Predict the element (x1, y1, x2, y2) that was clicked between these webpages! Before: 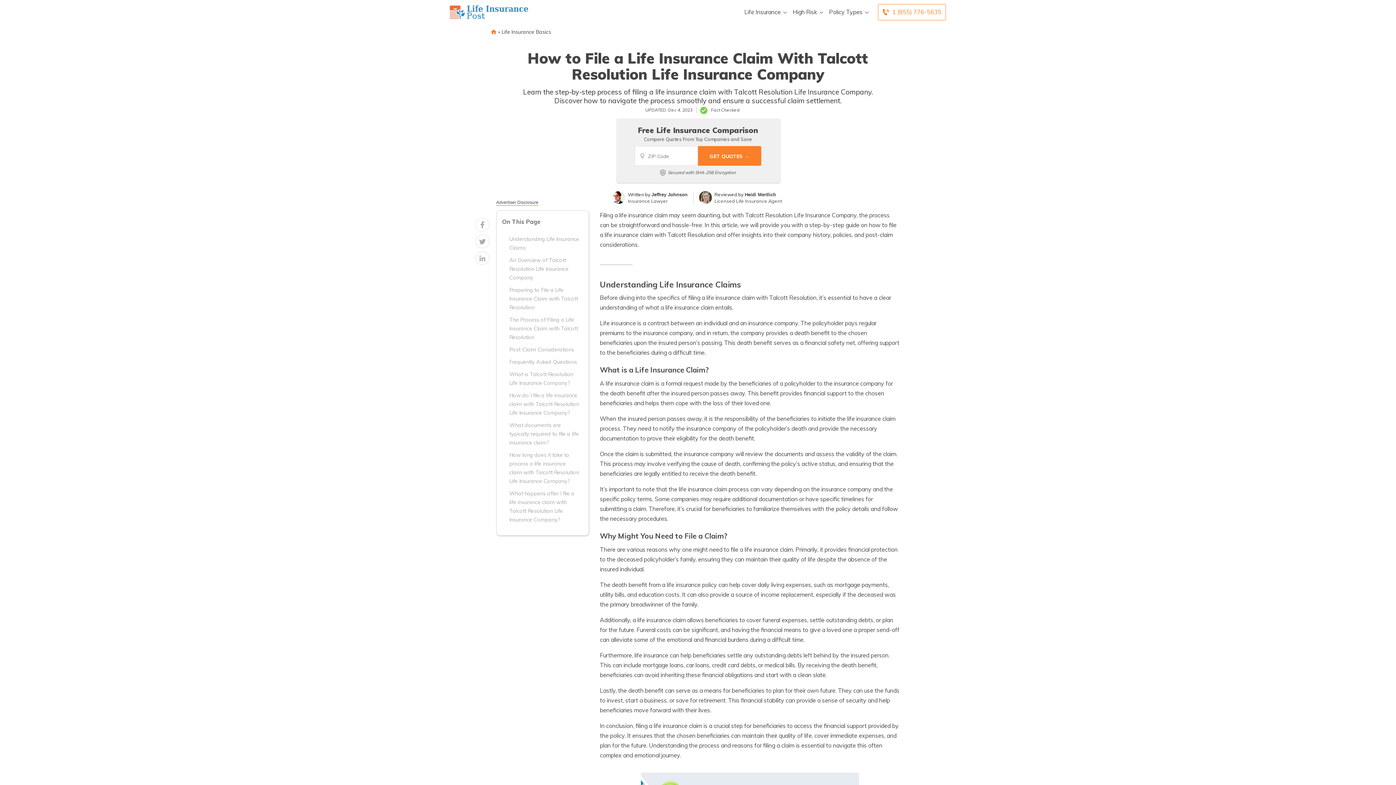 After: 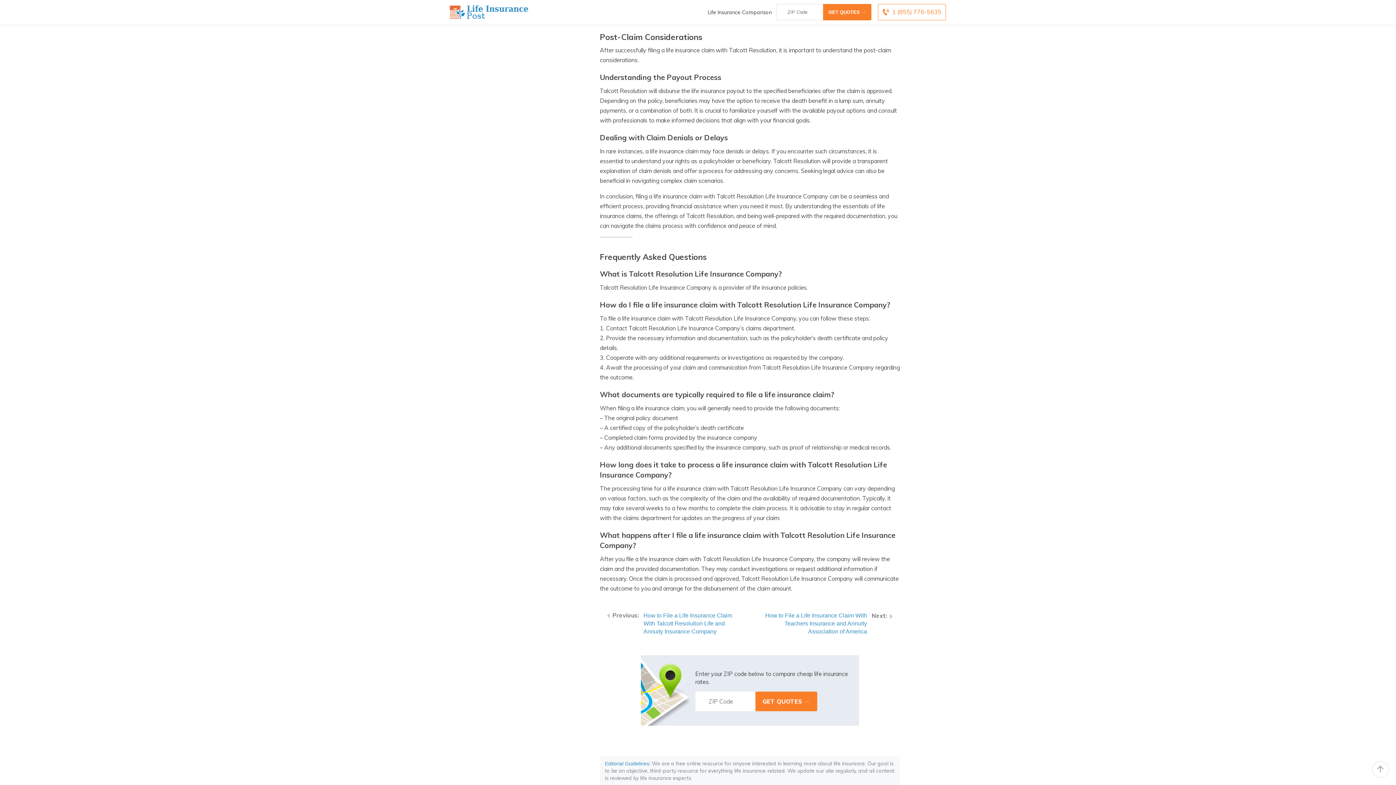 Action: label: Post-Claim Considerations bbox: (502, 345, 579, 354)